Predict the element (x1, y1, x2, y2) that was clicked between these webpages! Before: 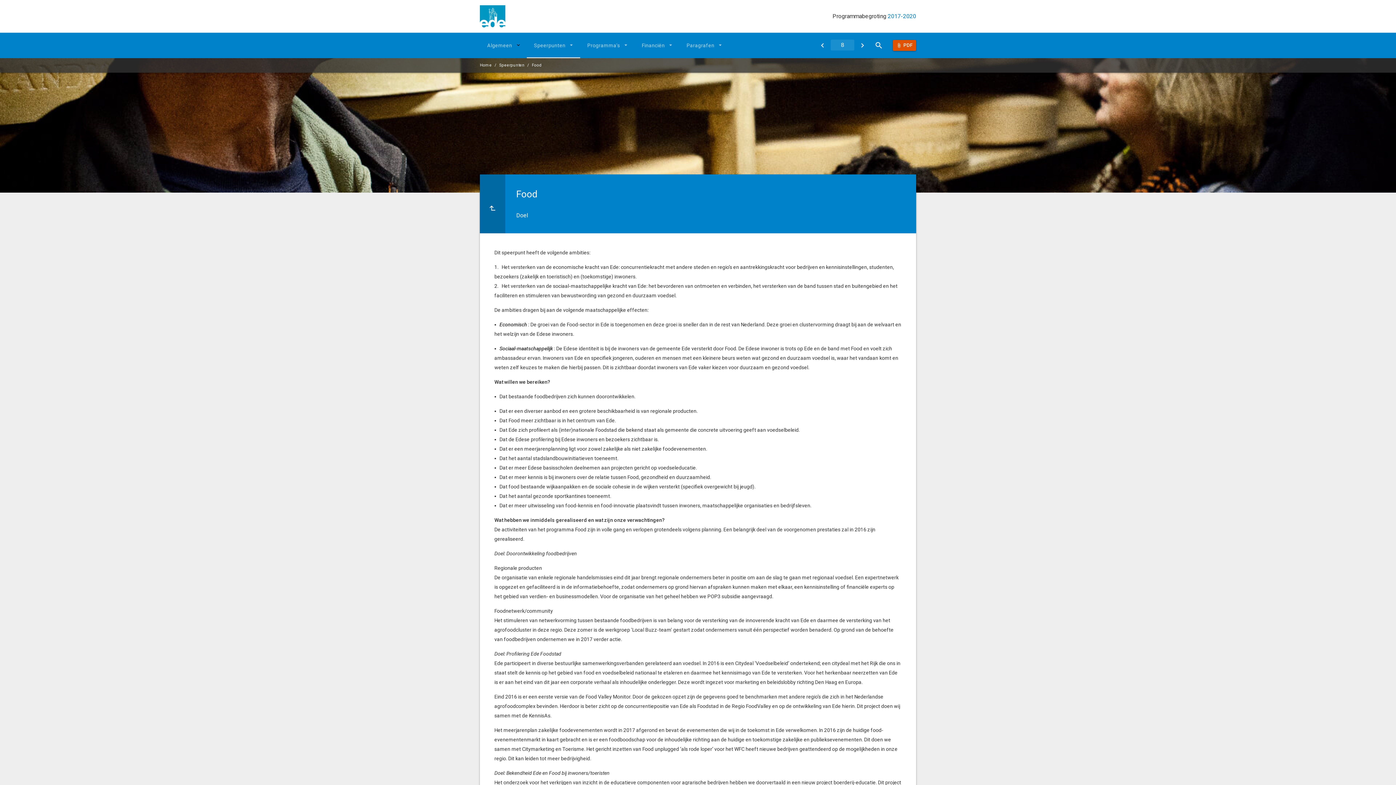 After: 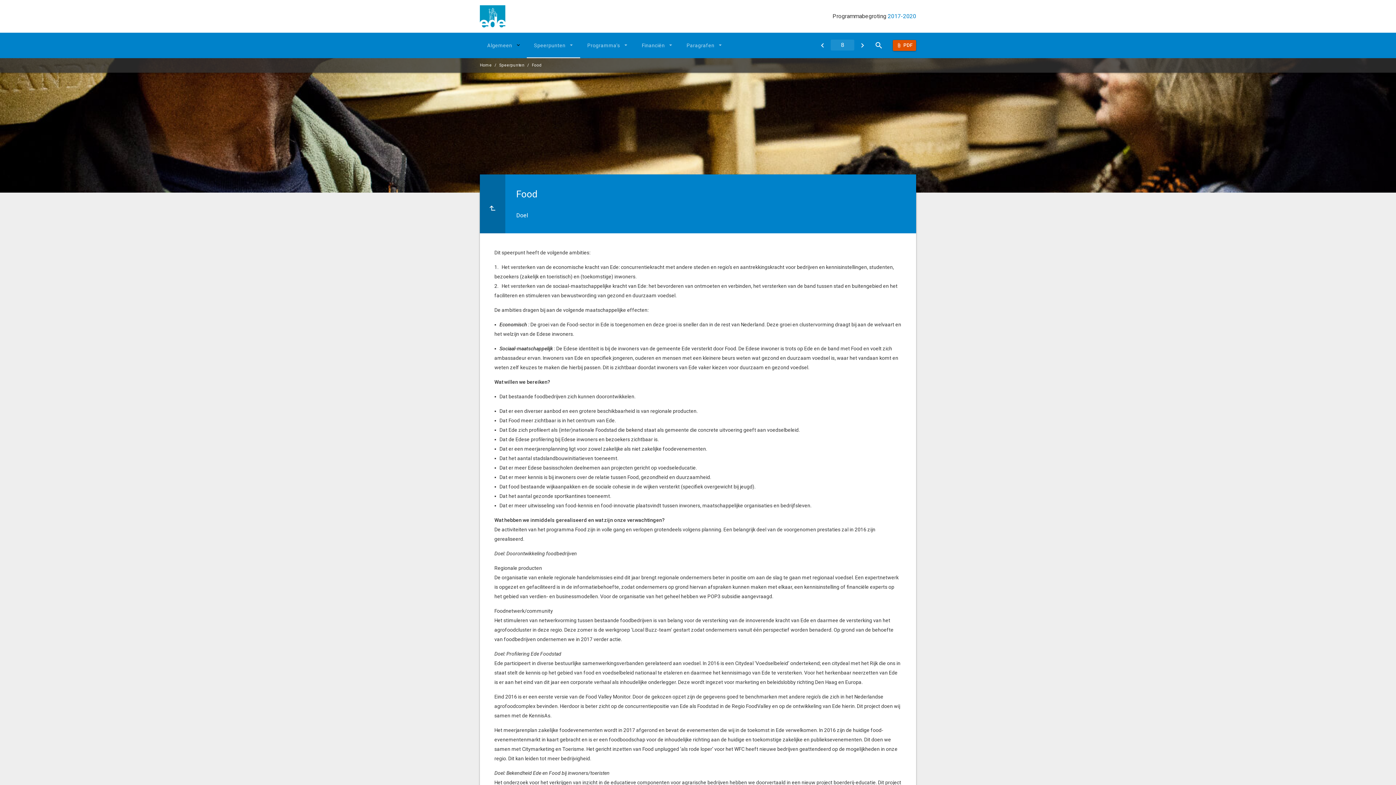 Action: label: PDF bbox: (893, 40, 916, 50)